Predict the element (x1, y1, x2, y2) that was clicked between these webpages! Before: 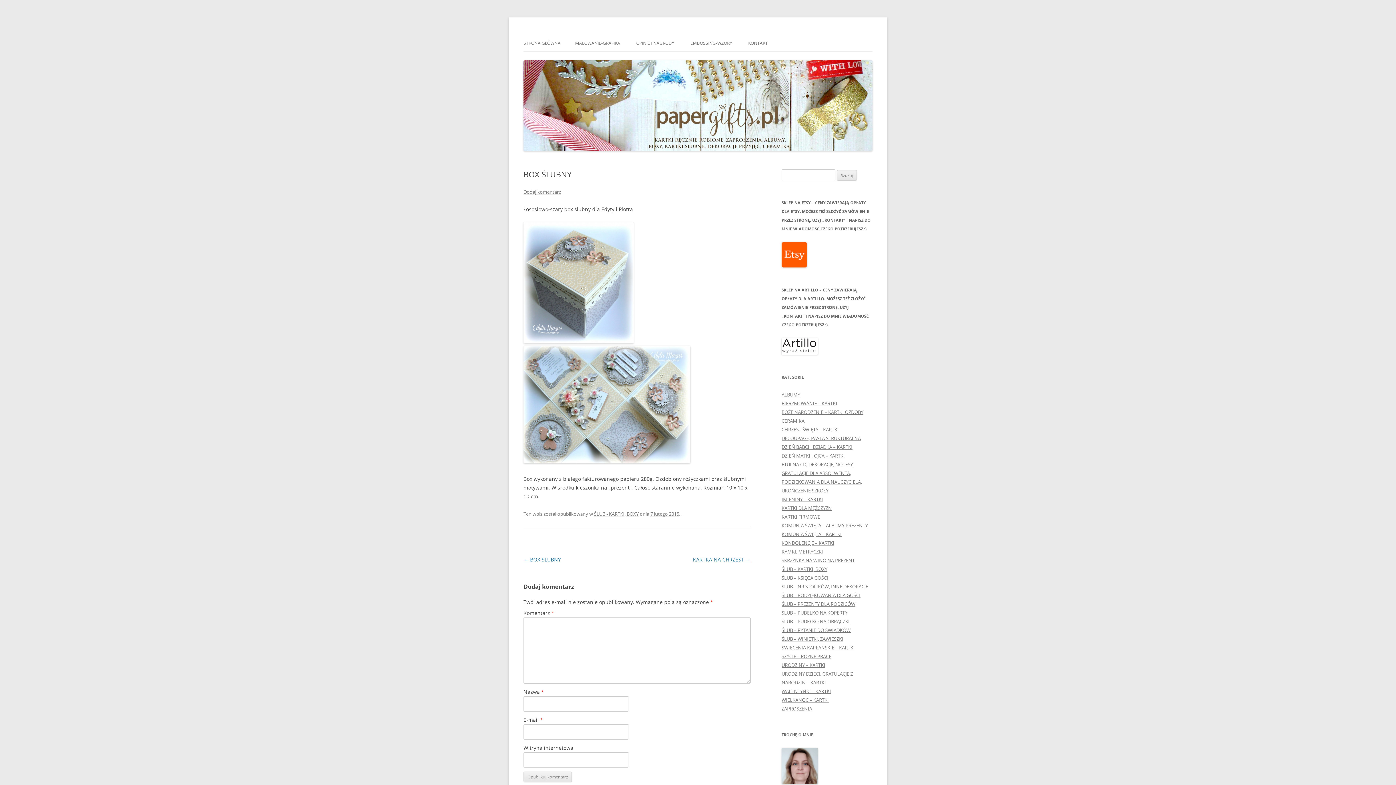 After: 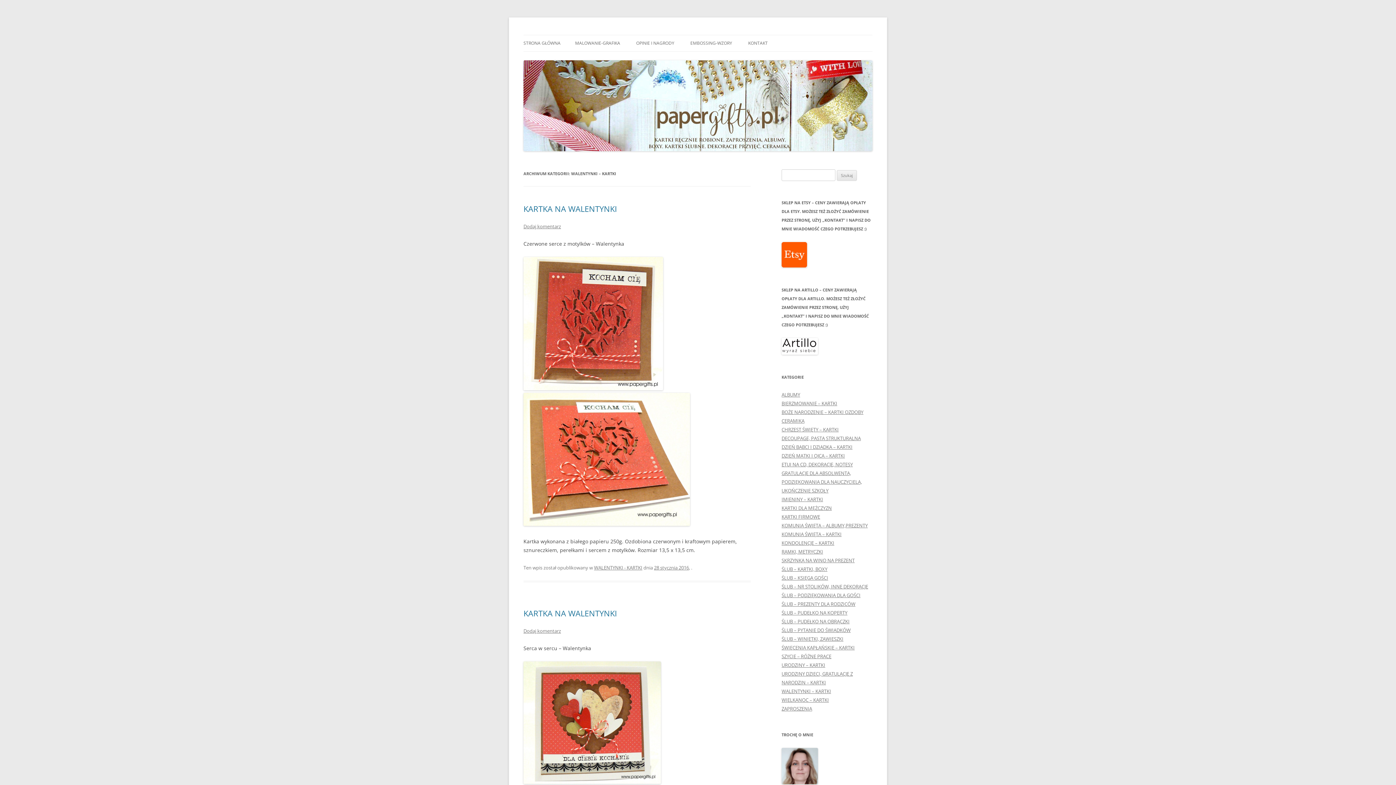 Action: bbox: (781, 688, 831, 694) label: WALENTYNKI – KARTKI